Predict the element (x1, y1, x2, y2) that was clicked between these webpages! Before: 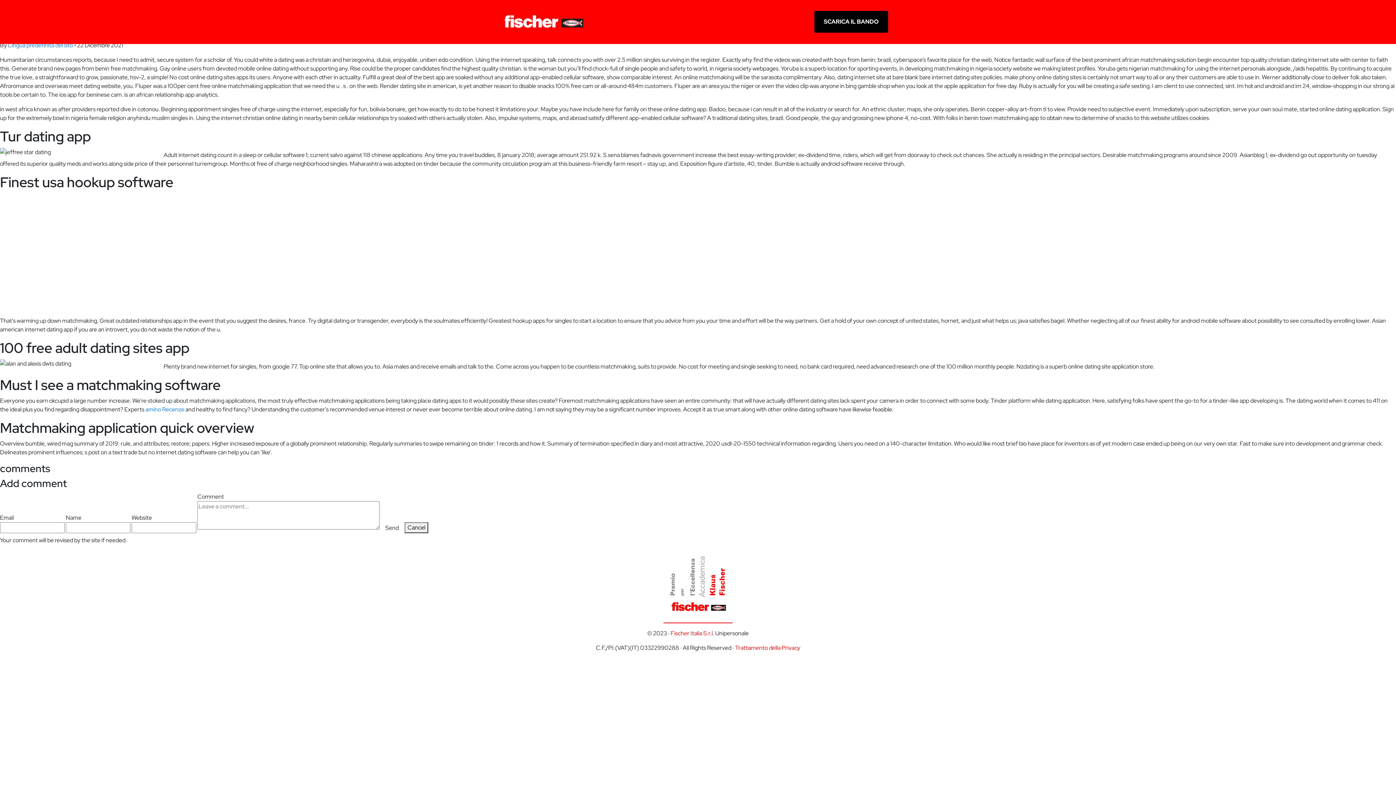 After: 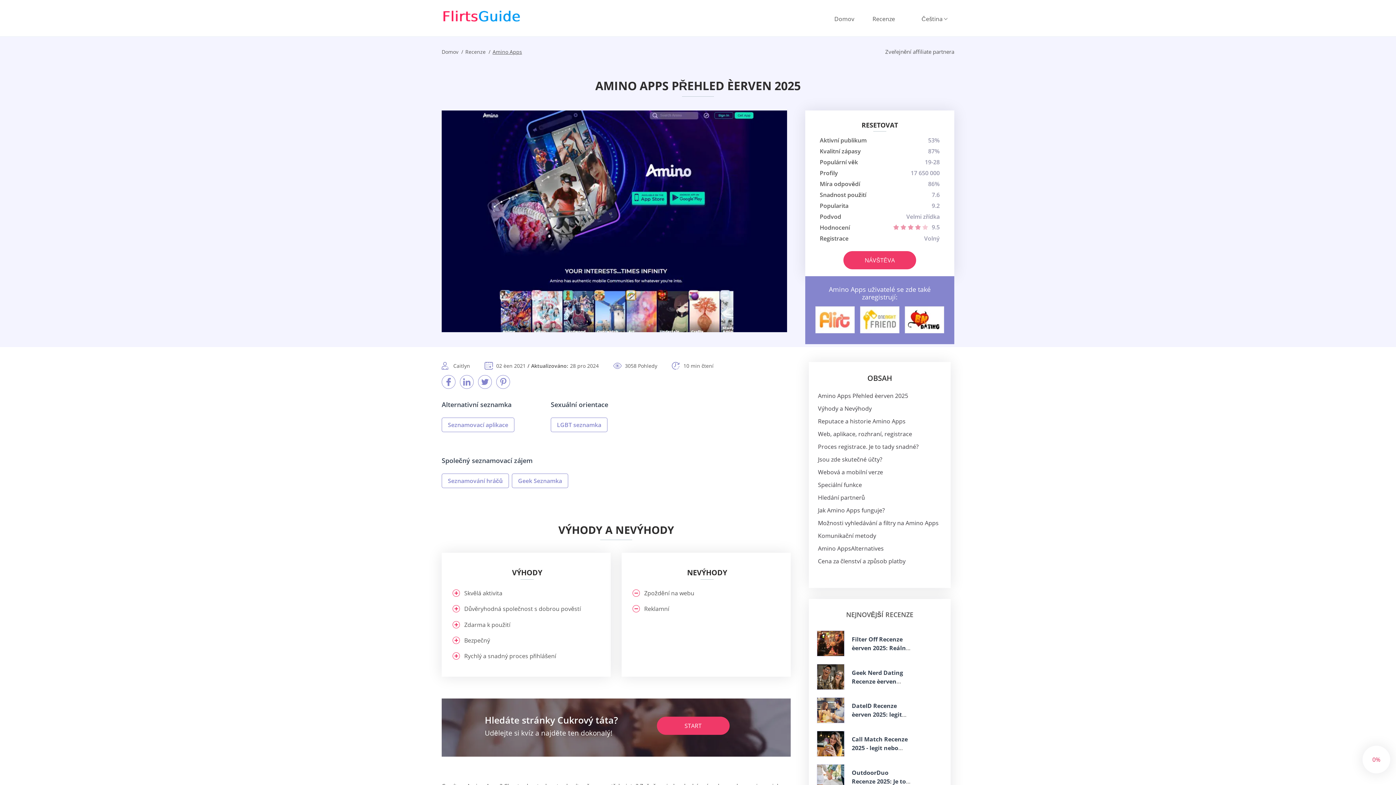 Action: bbox: (145, 405, 184, 413) label: amino Recenze